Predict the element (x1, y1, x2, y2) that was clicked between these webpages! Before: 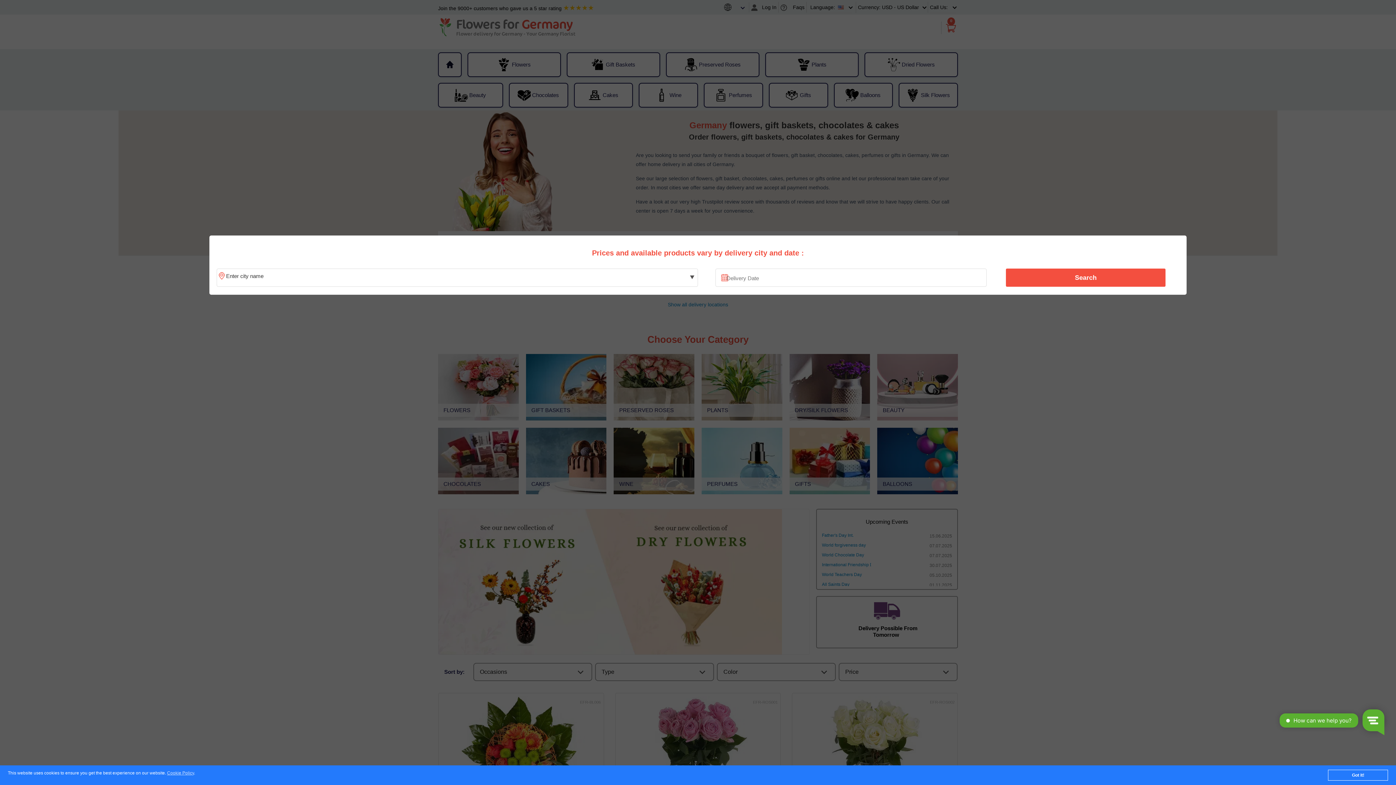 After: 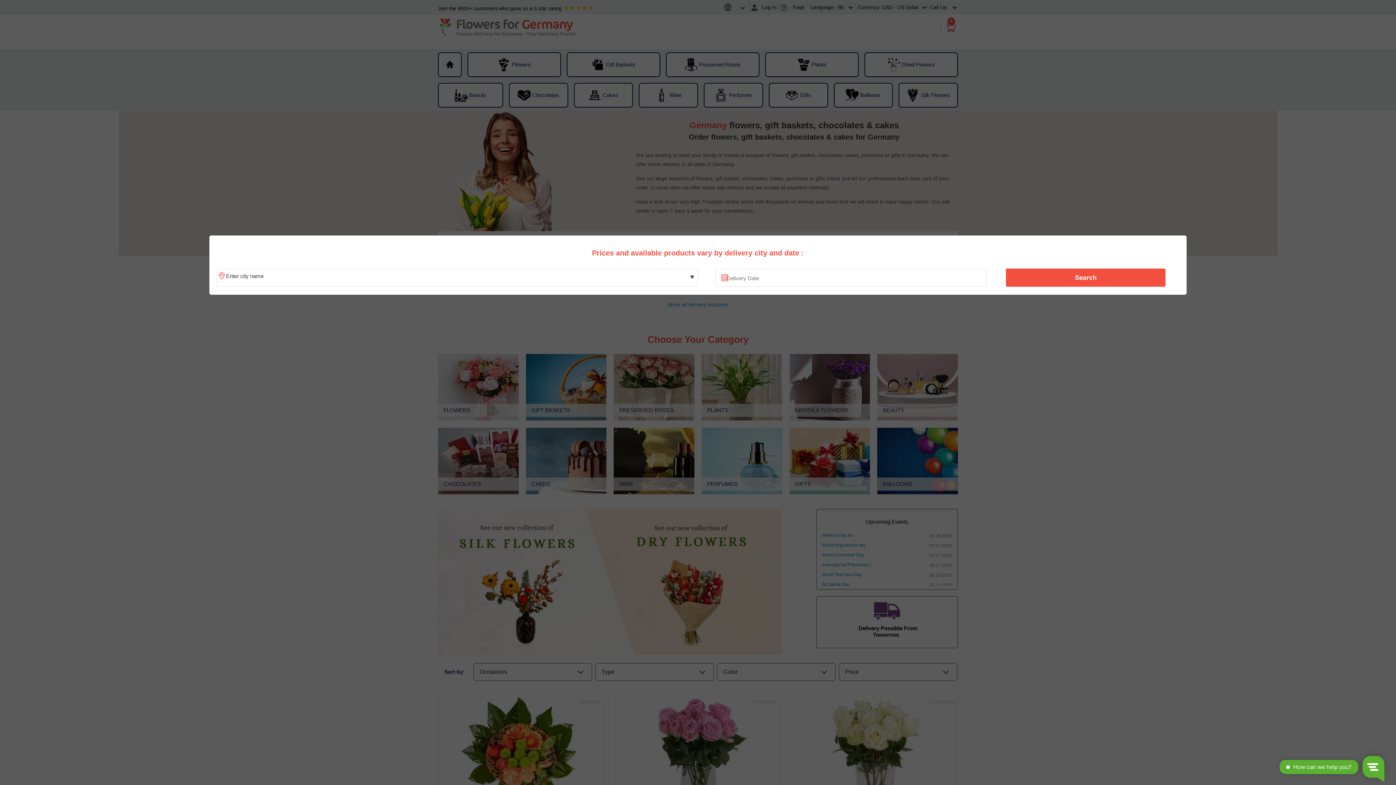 Action: label: Got it! bbox: (1328, 770, 1388, 781)